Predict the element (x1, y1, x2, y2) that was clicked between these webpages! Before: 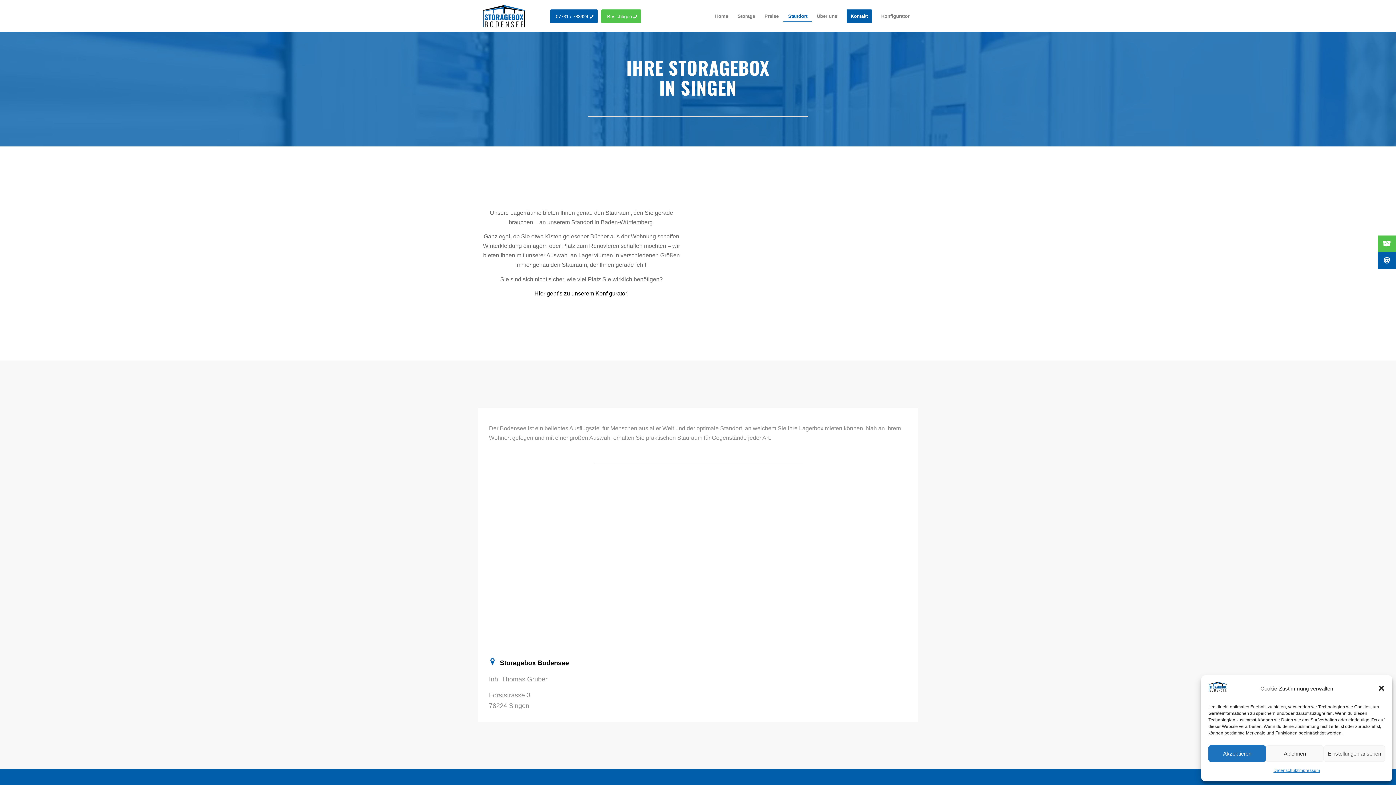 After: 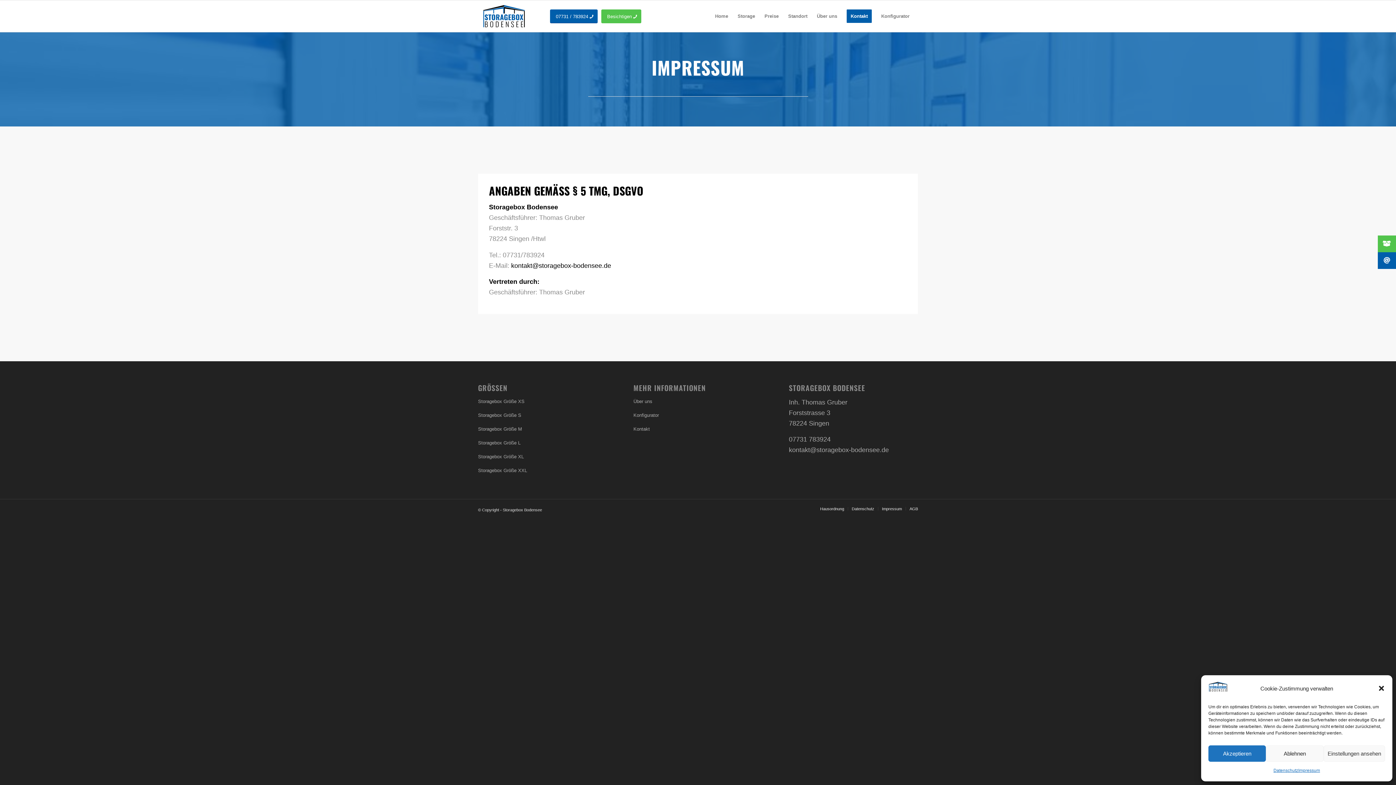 Action: bbox: (1298, 765, 1320, 776) label: Impressum